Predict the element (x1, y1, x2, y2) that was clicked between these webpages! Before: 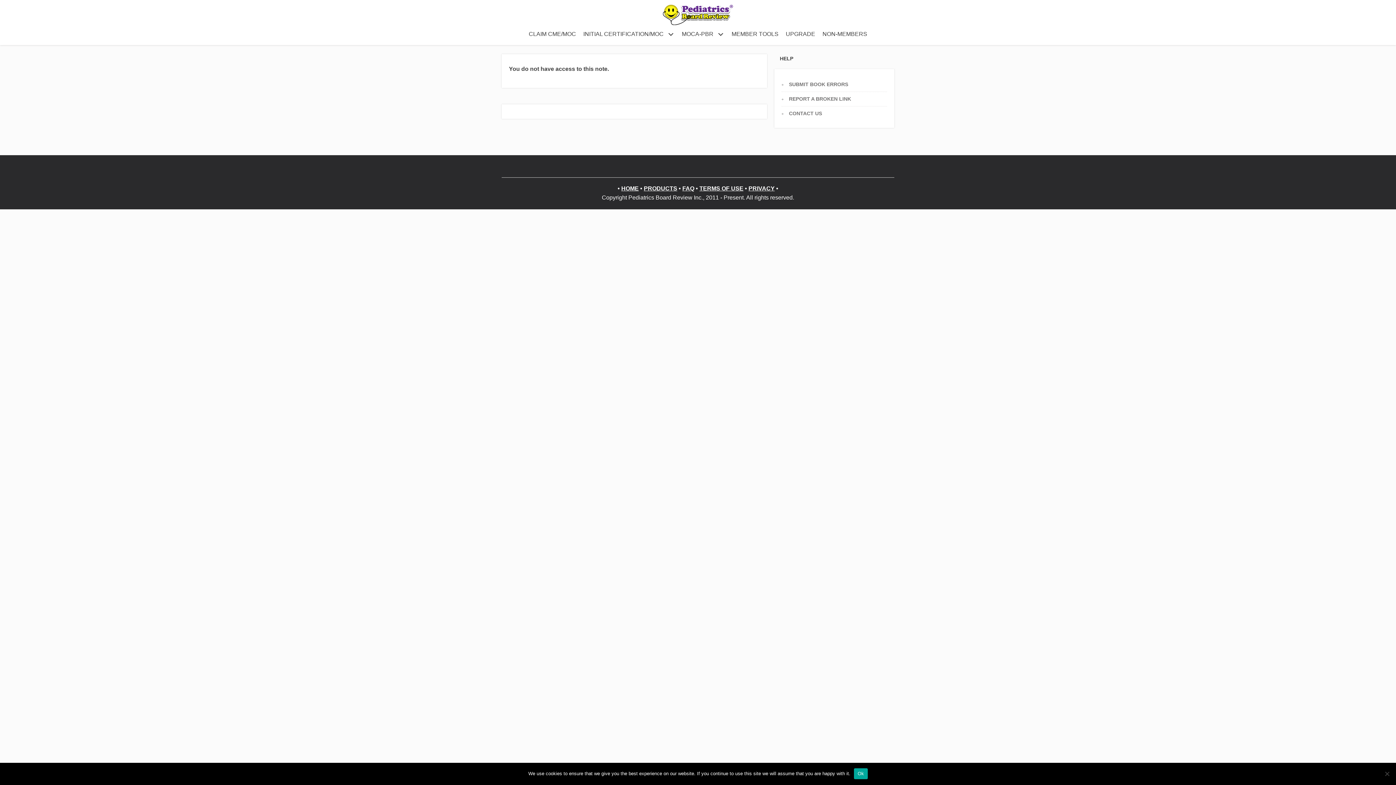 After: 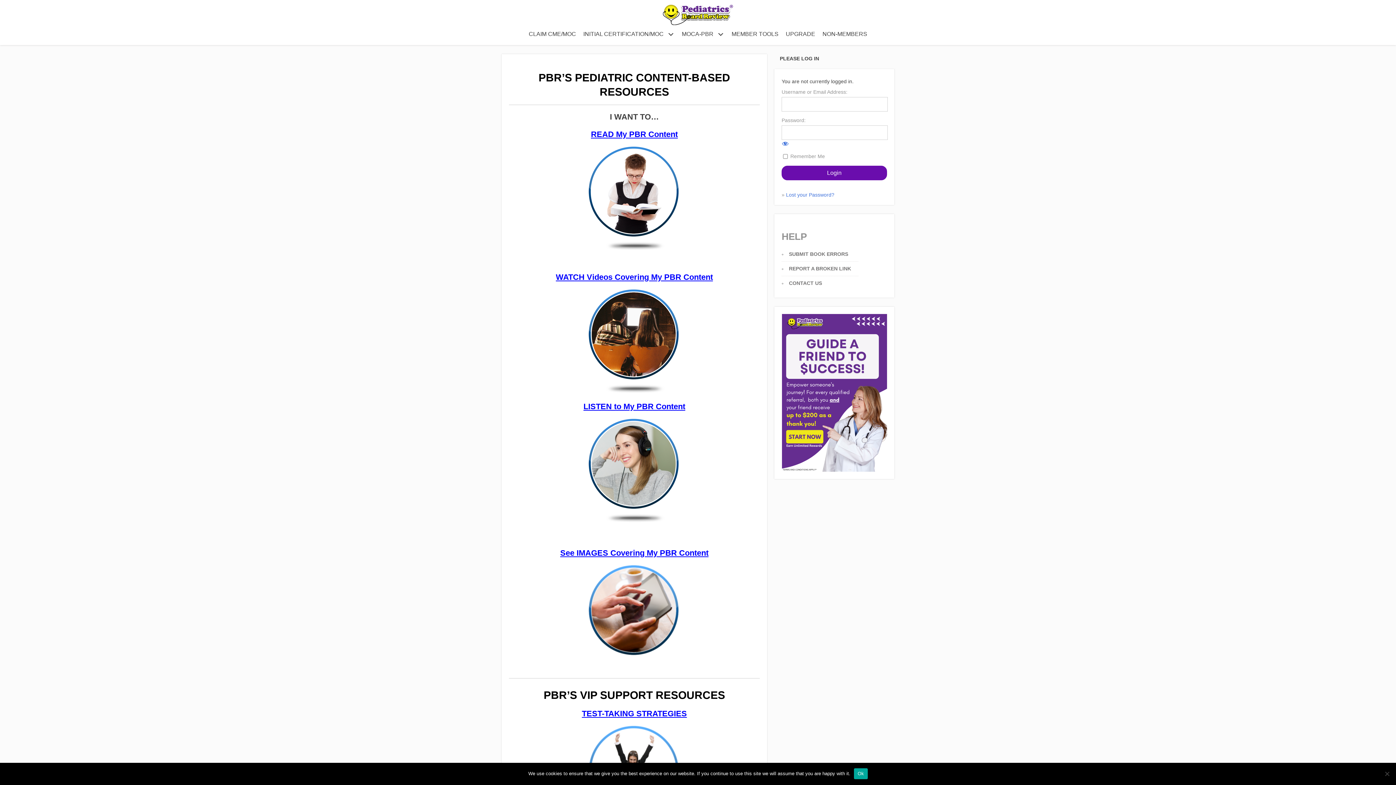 Action: bbox: (661, 20, 734, 27)